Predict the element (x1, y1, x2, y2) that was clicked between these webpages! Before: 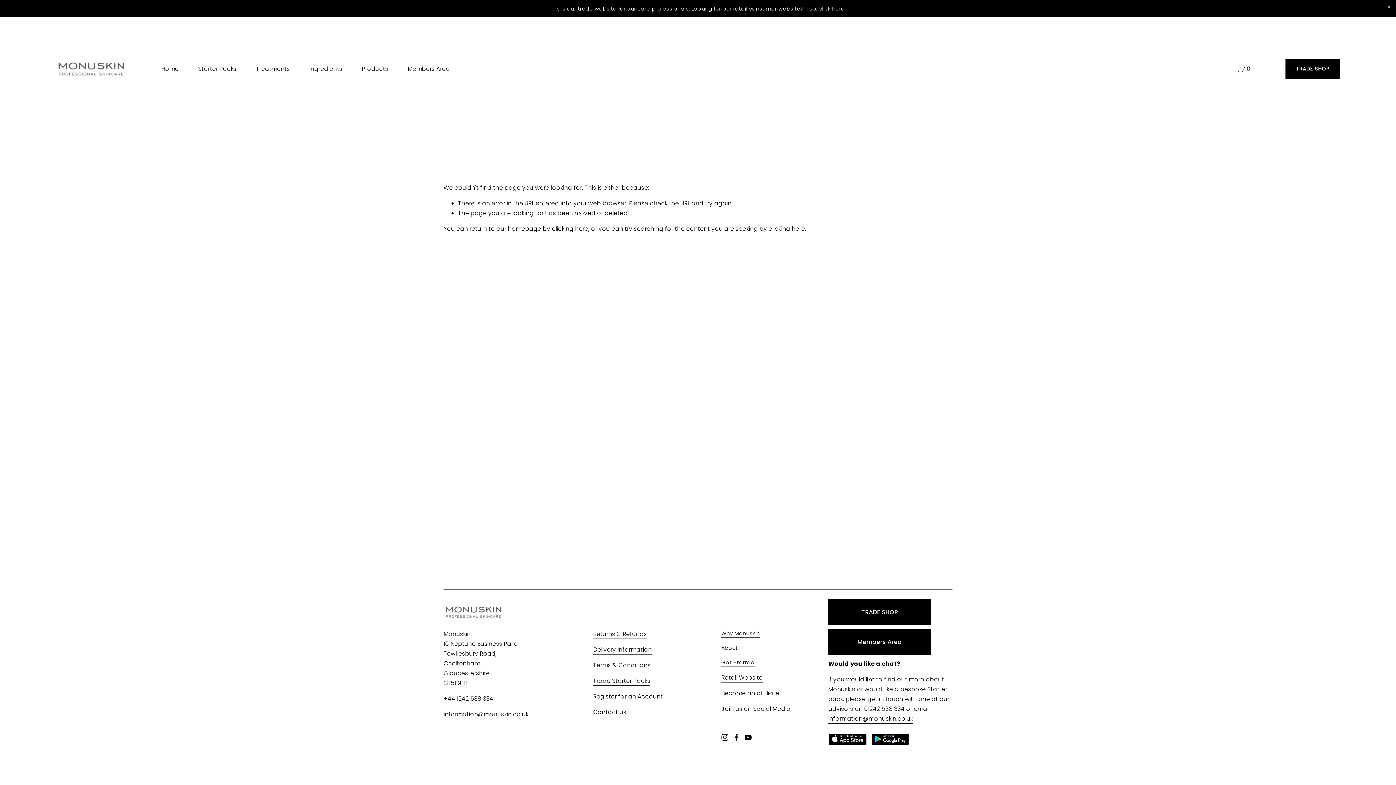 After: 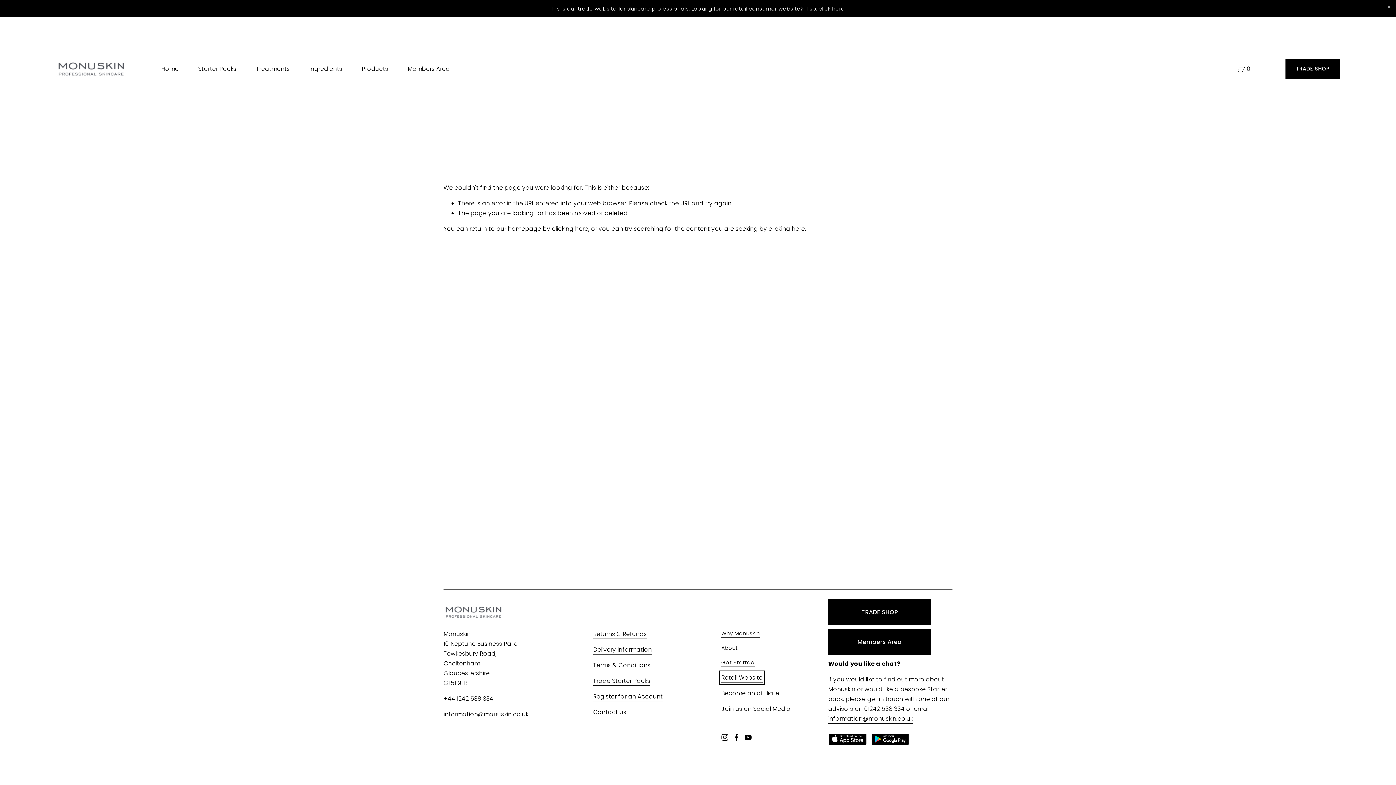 Action: bbox: (721, 673, 762, 682) label: Retail Website